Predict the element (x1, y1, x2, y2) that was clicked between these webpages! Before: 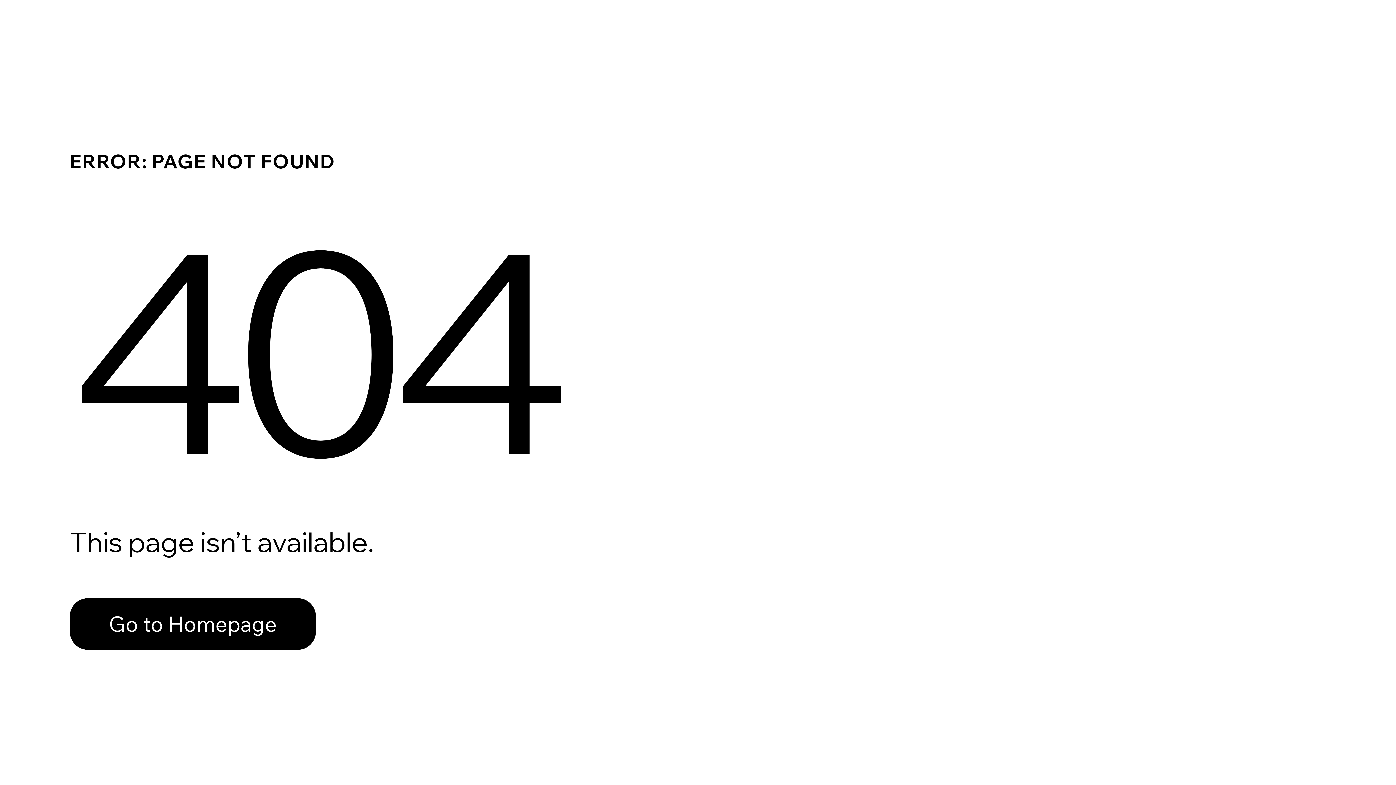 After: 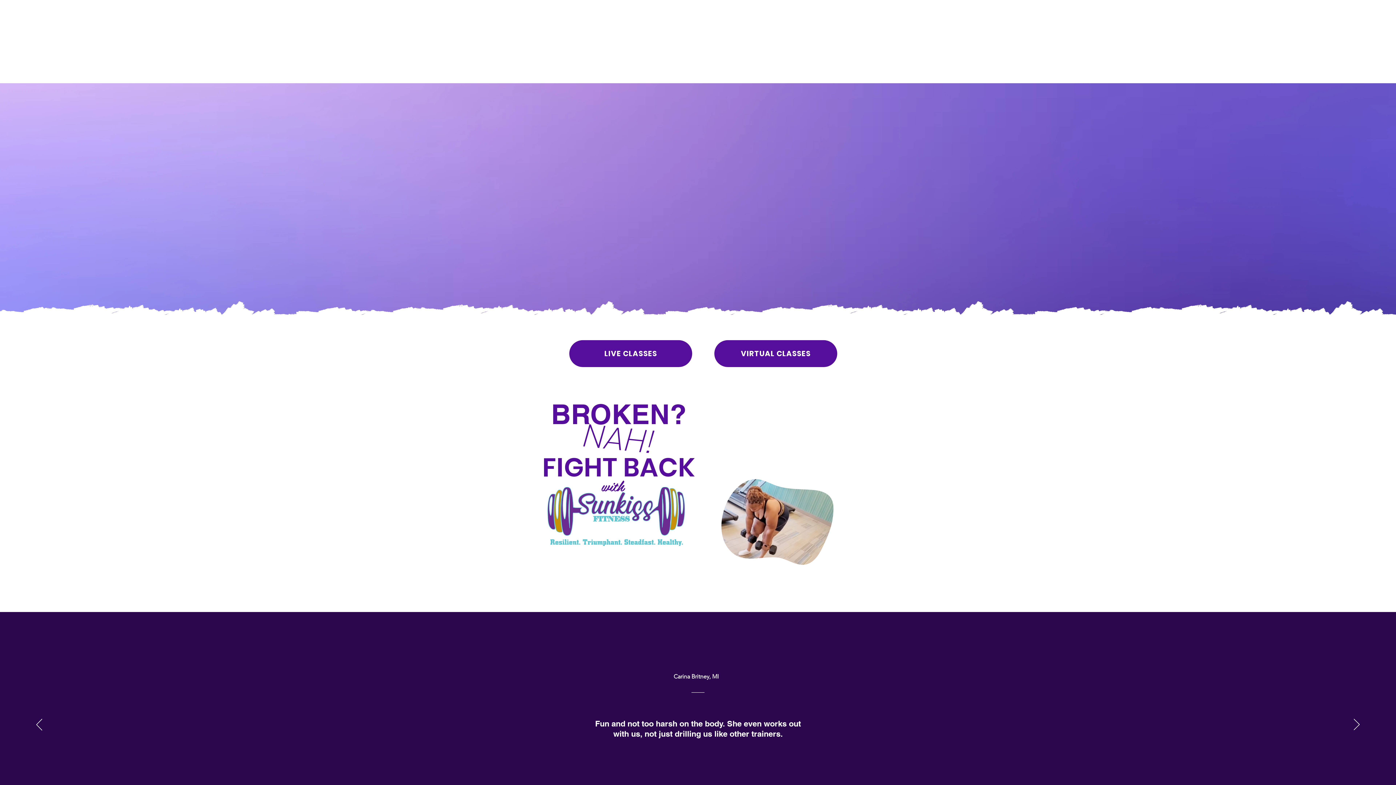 Action: bbox: (69, 582, 768, 659) label: Go to Homepage